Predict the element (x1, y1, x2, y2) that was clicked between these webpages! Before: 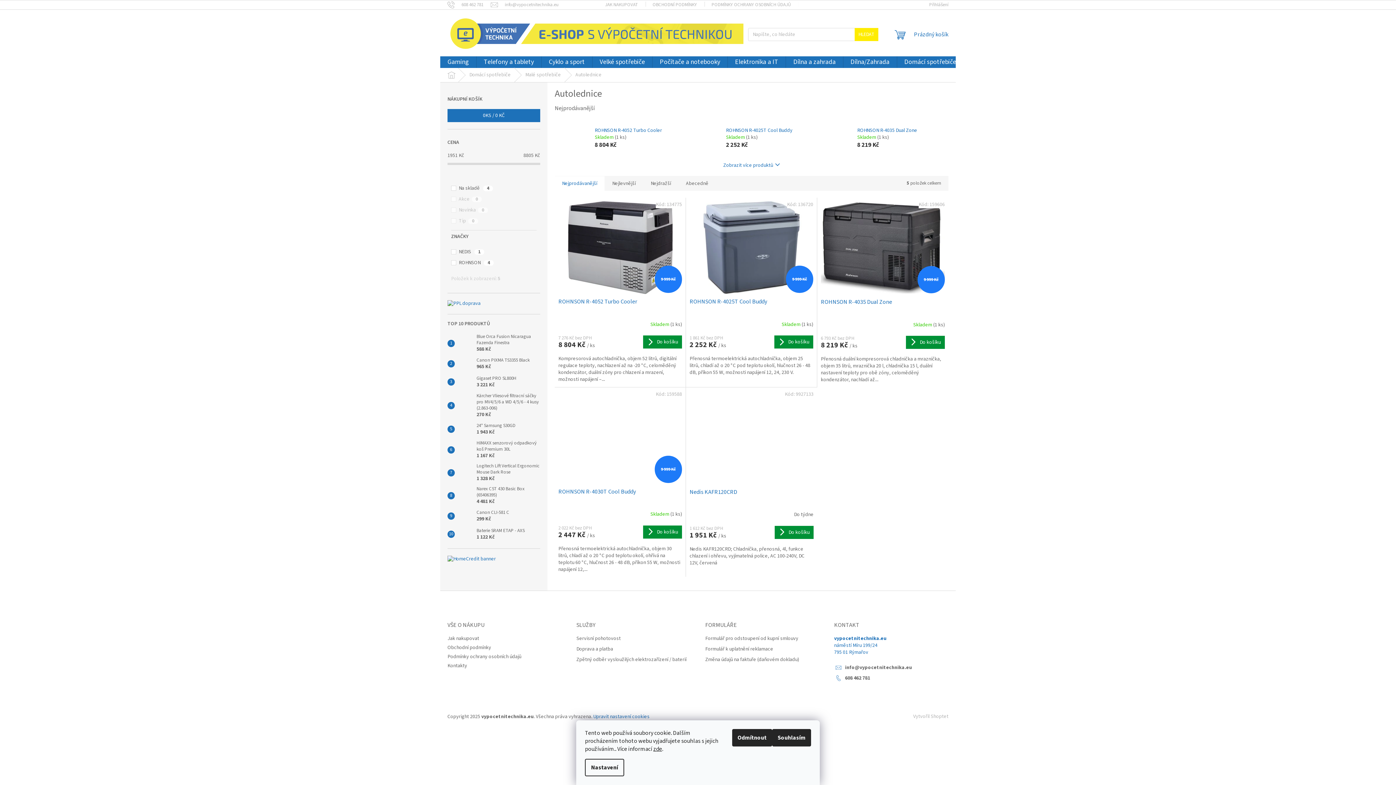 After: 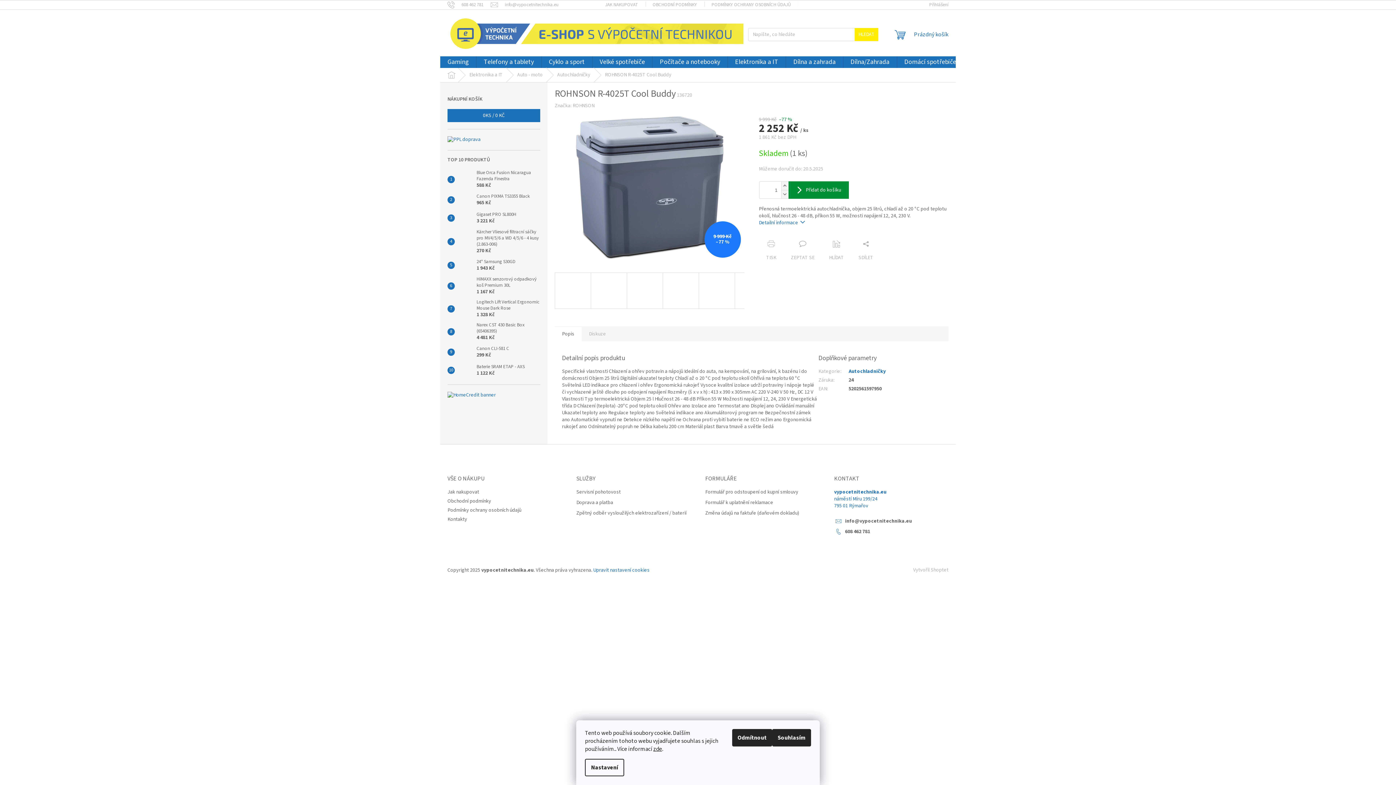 Action: label: 9 999 Kč bbox: (689, 201, 813, 294)